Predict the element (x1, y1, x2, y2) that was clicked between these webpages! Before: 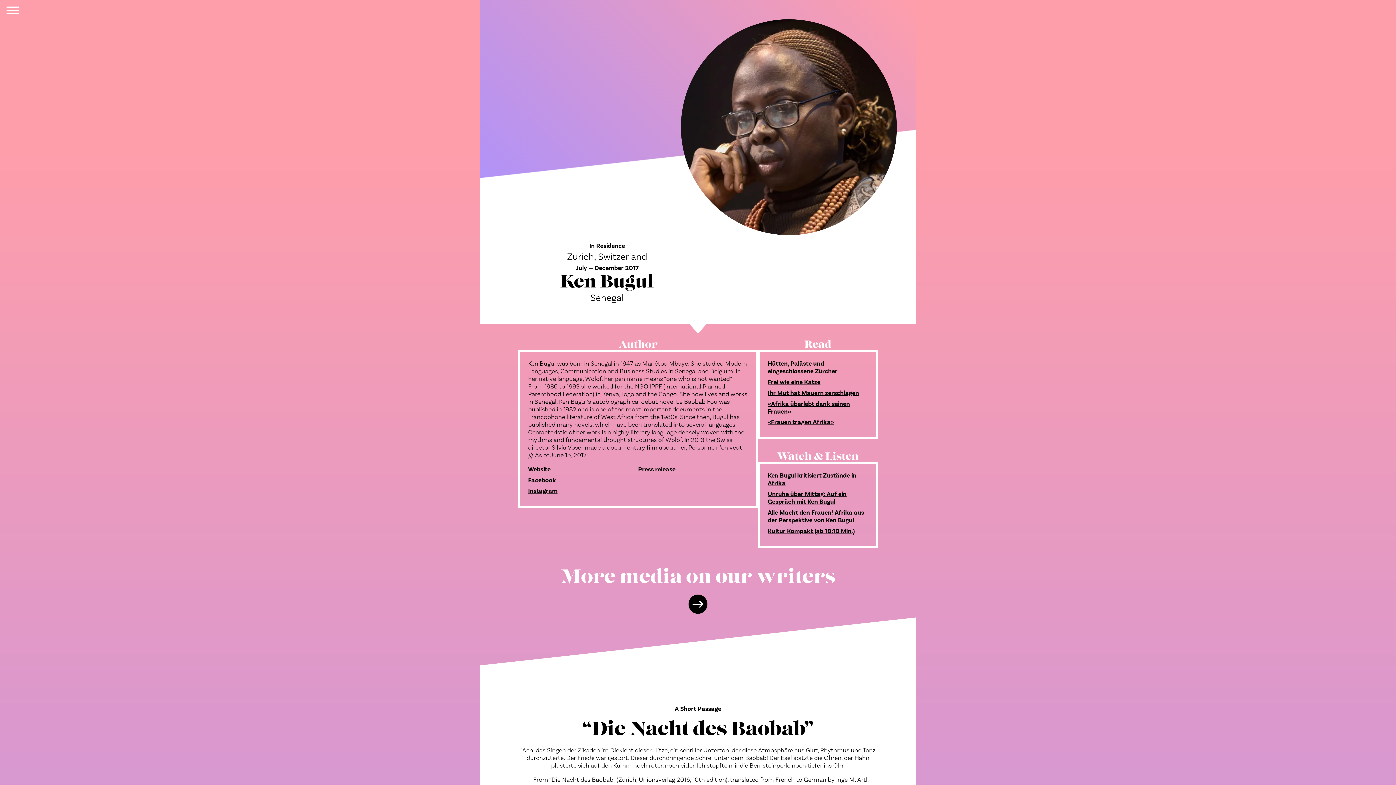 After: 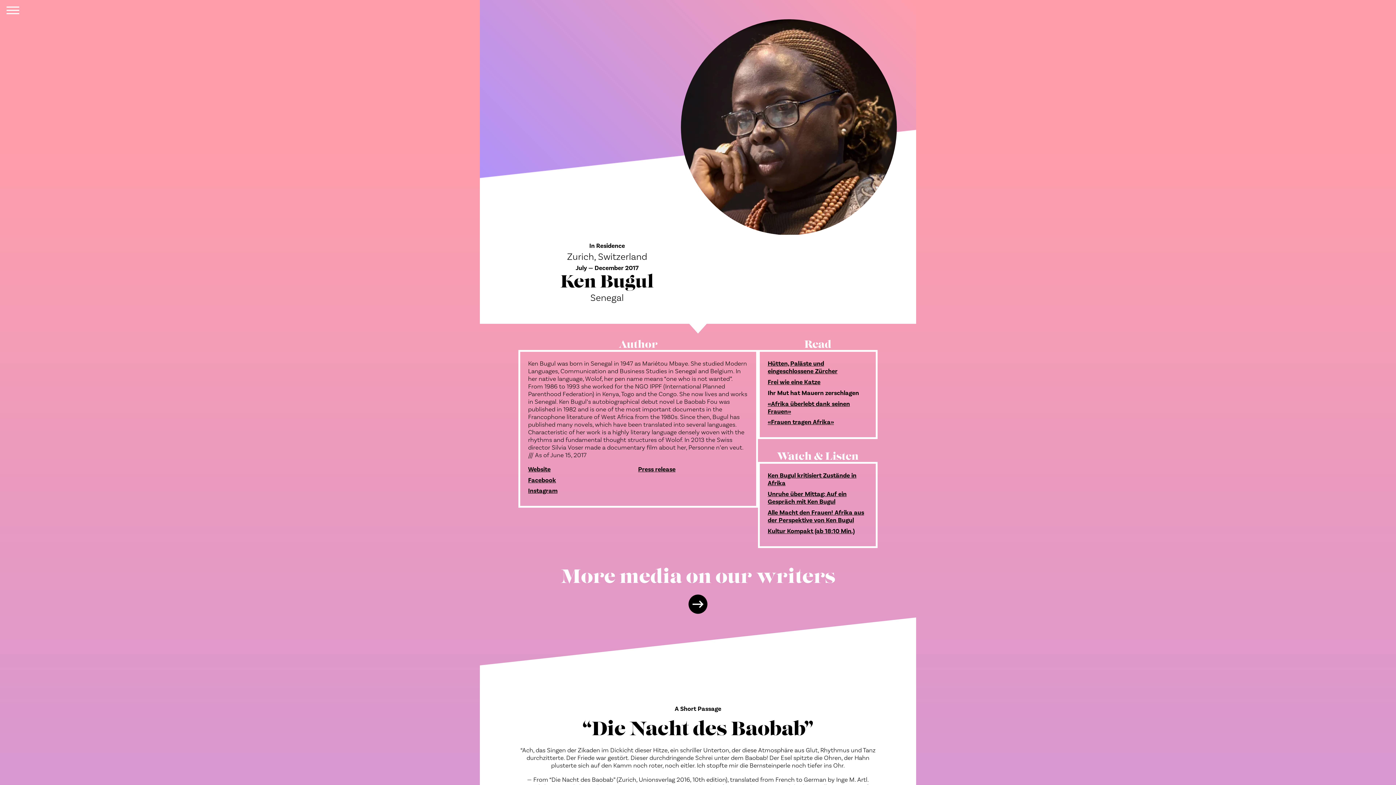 Action: label: Ihr Mut hat Mauern zerschlagen bbox: (767, 389, 859, 397)